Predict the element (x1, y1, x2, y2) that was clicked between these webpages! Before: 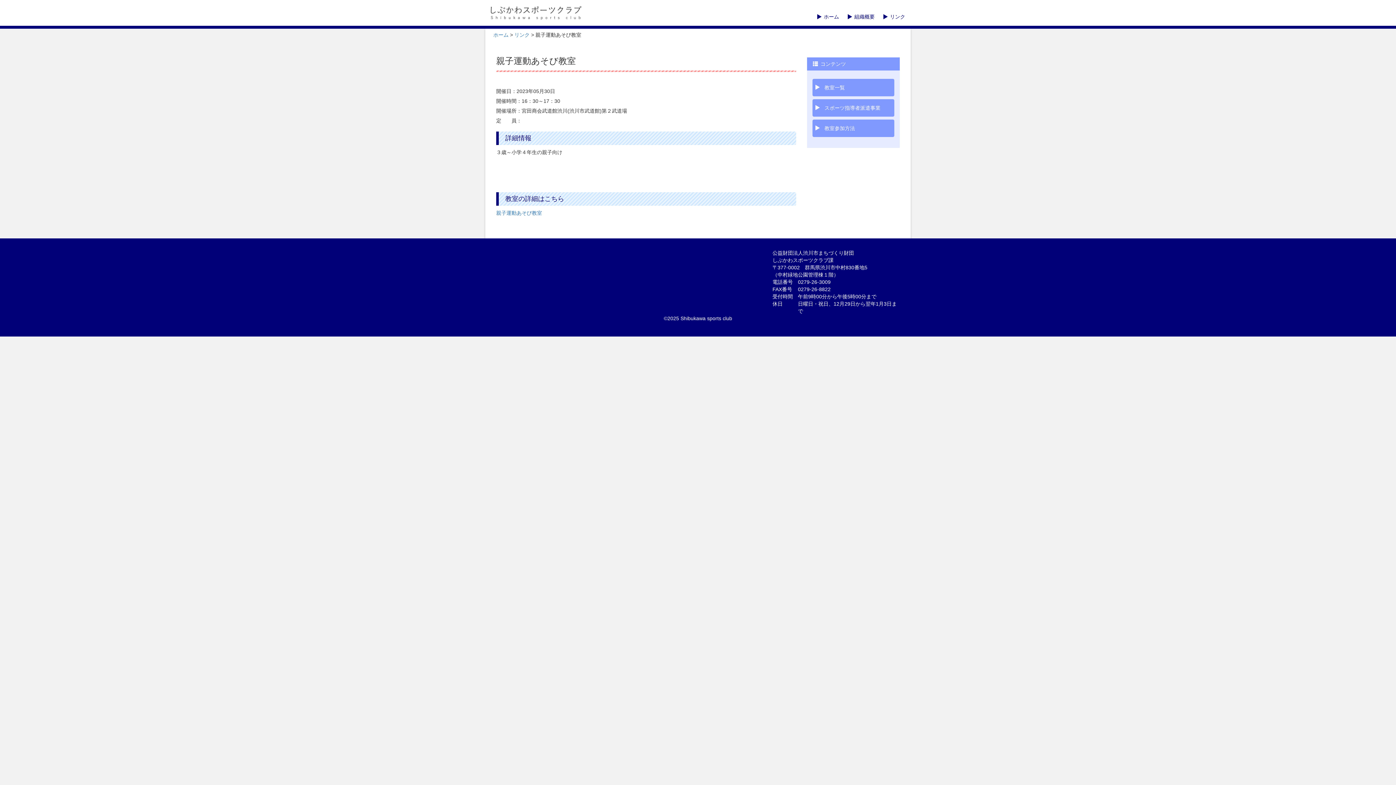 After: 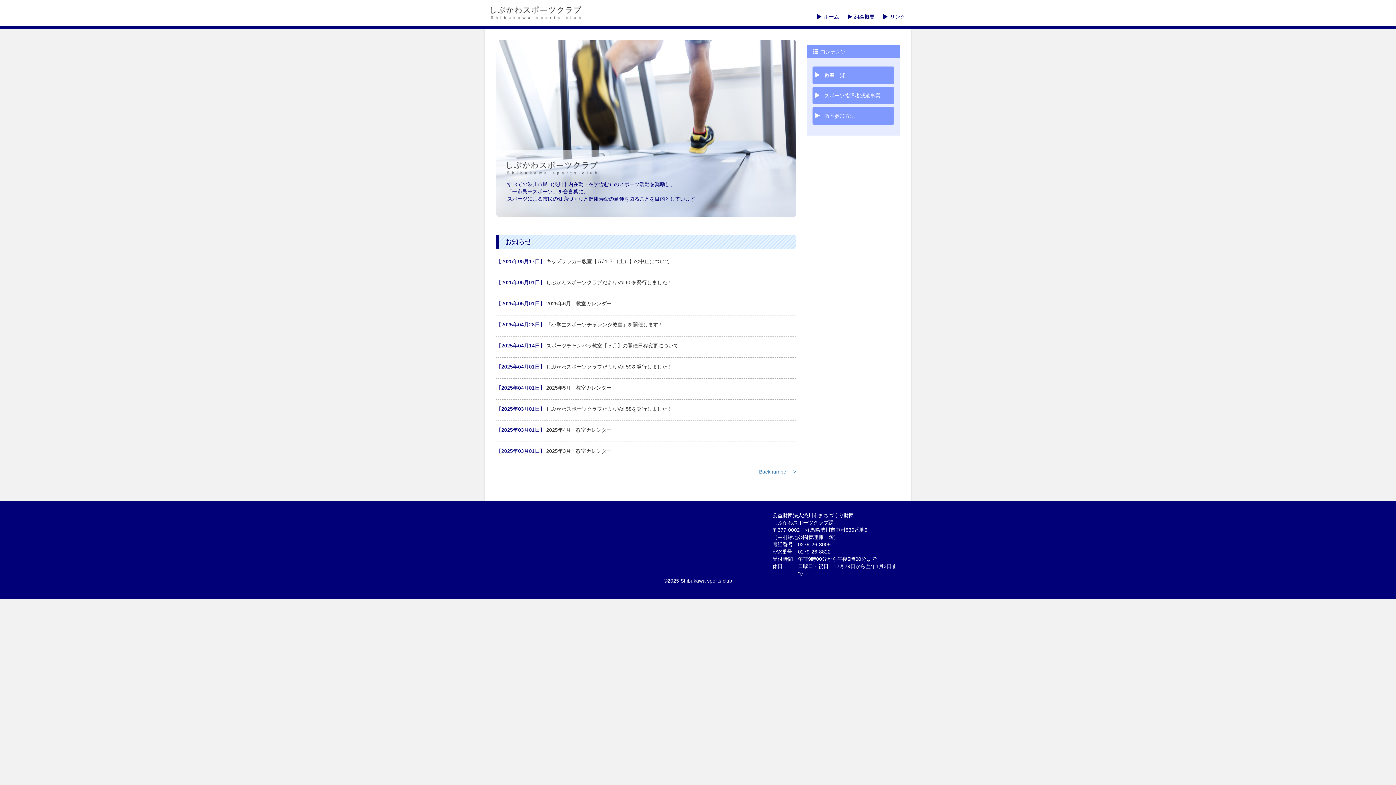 Action: bbox: (824, 13, 839, 19) label: ホーム